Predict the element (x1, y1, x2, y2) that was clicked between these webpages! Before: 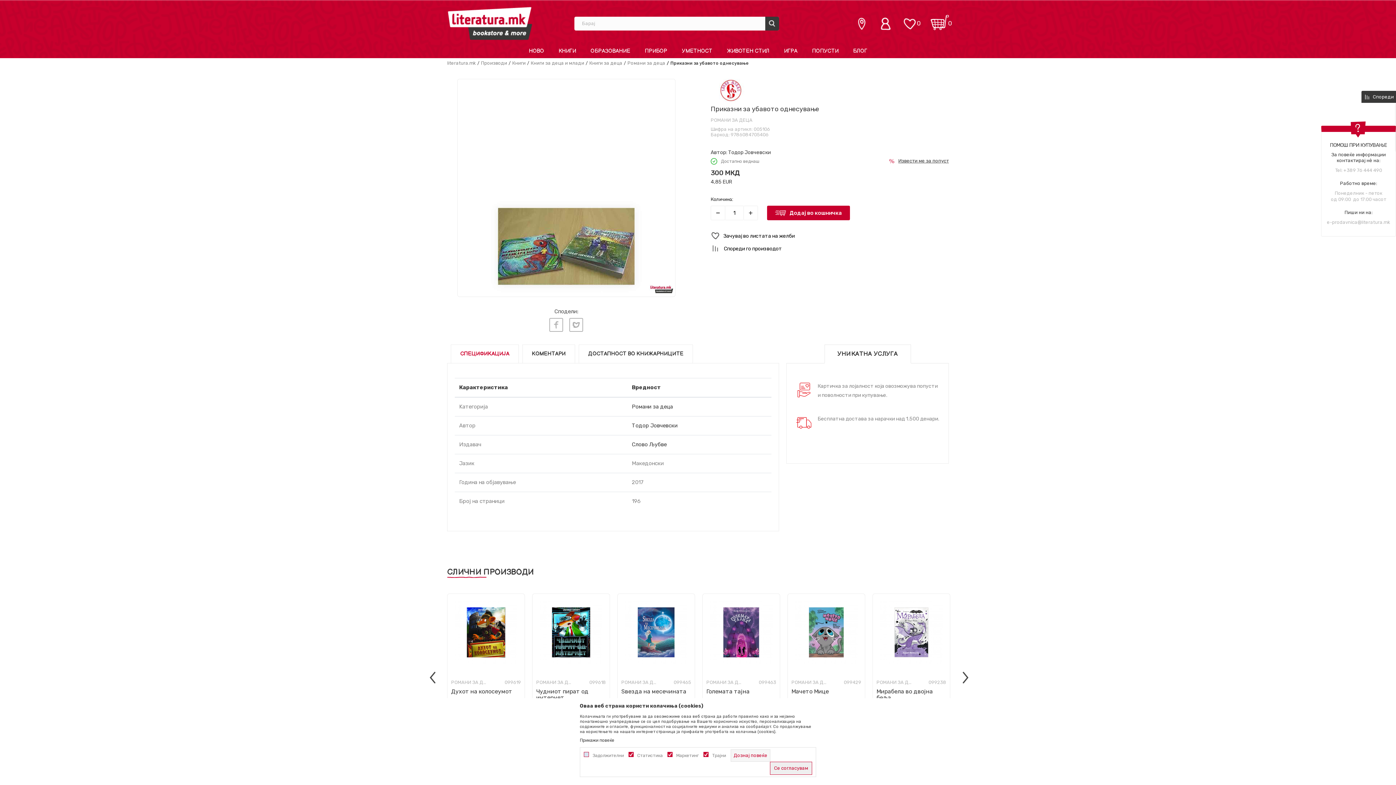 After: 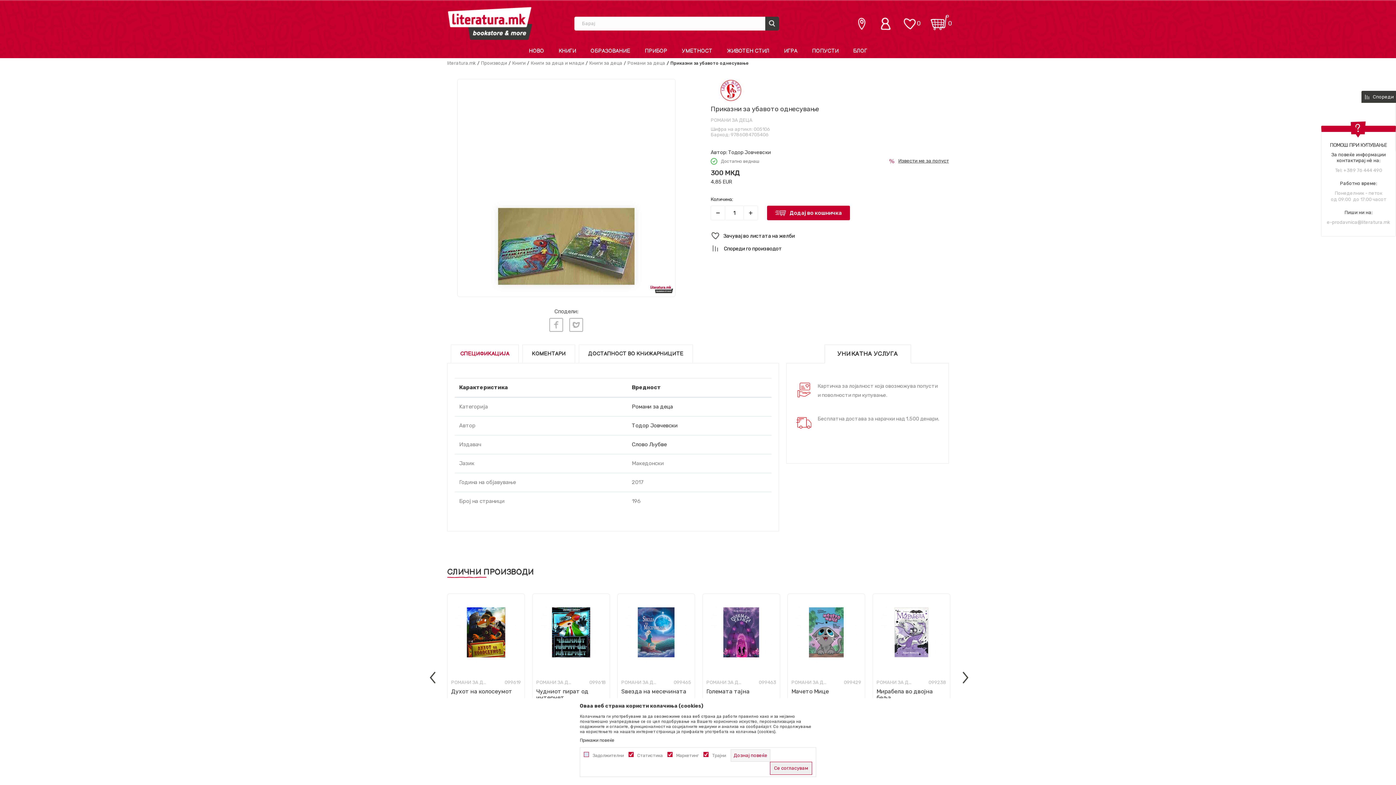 Action: label: 0 bbox: (930, 13, 949, 26)